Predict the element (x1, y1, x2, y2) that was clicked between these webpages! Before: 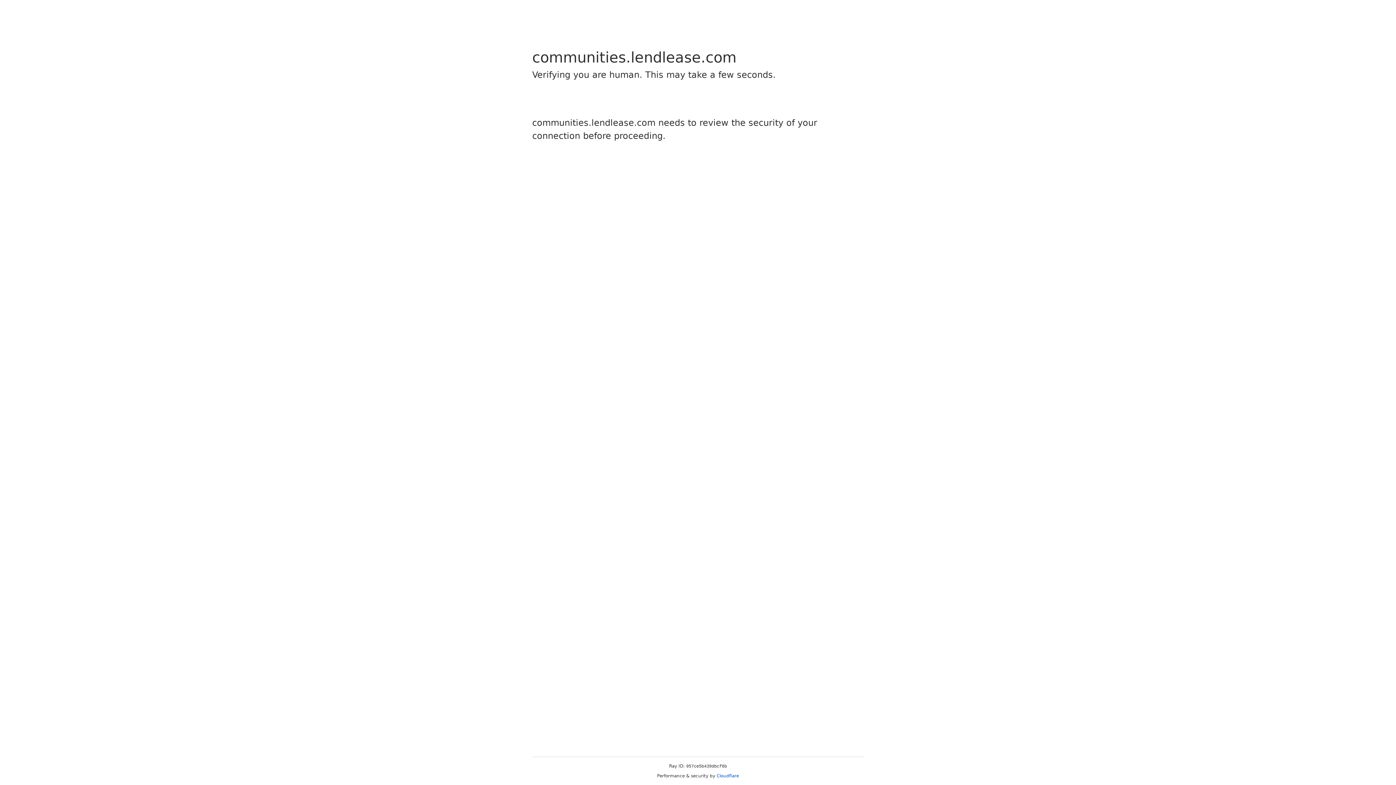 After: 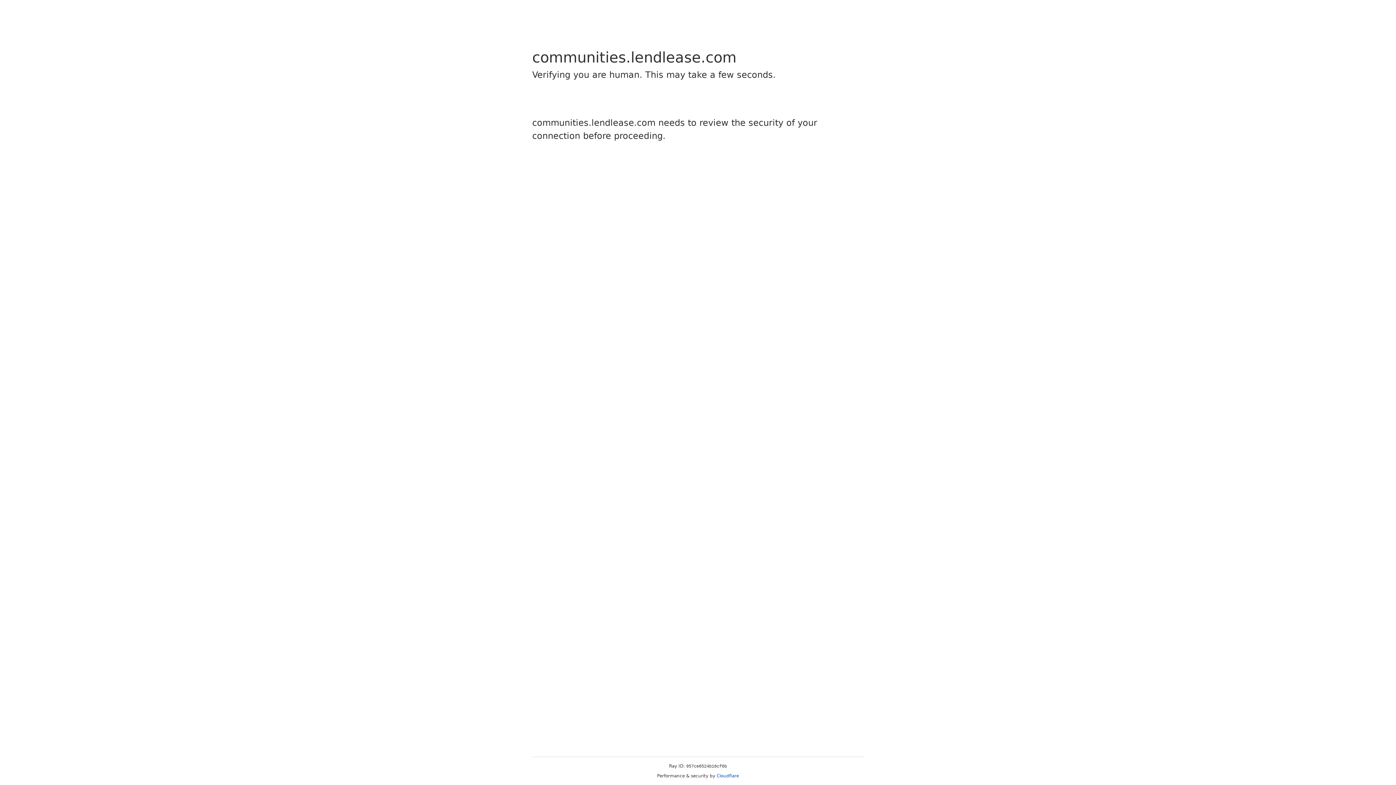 Action: bbox: (716, 773, 739, 778) label: Cloudflare